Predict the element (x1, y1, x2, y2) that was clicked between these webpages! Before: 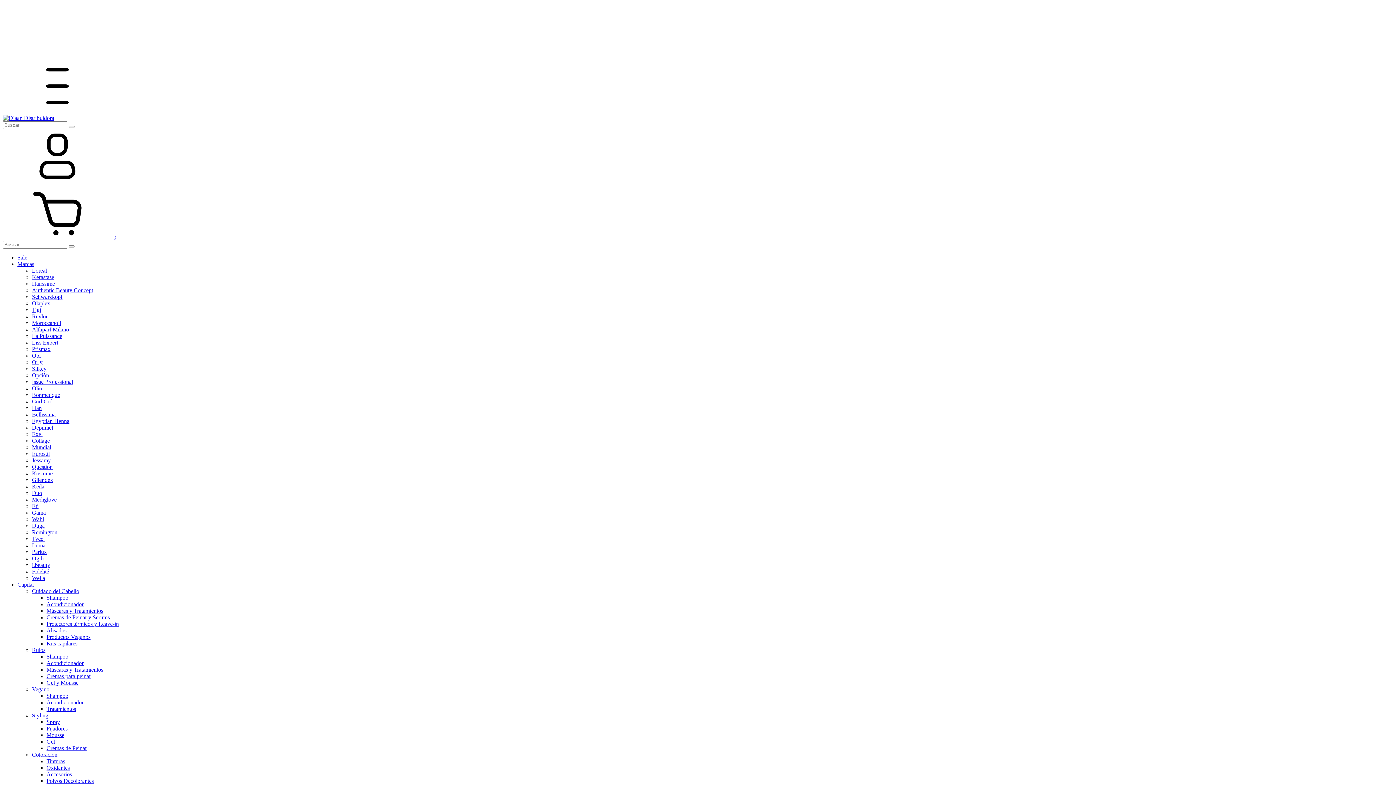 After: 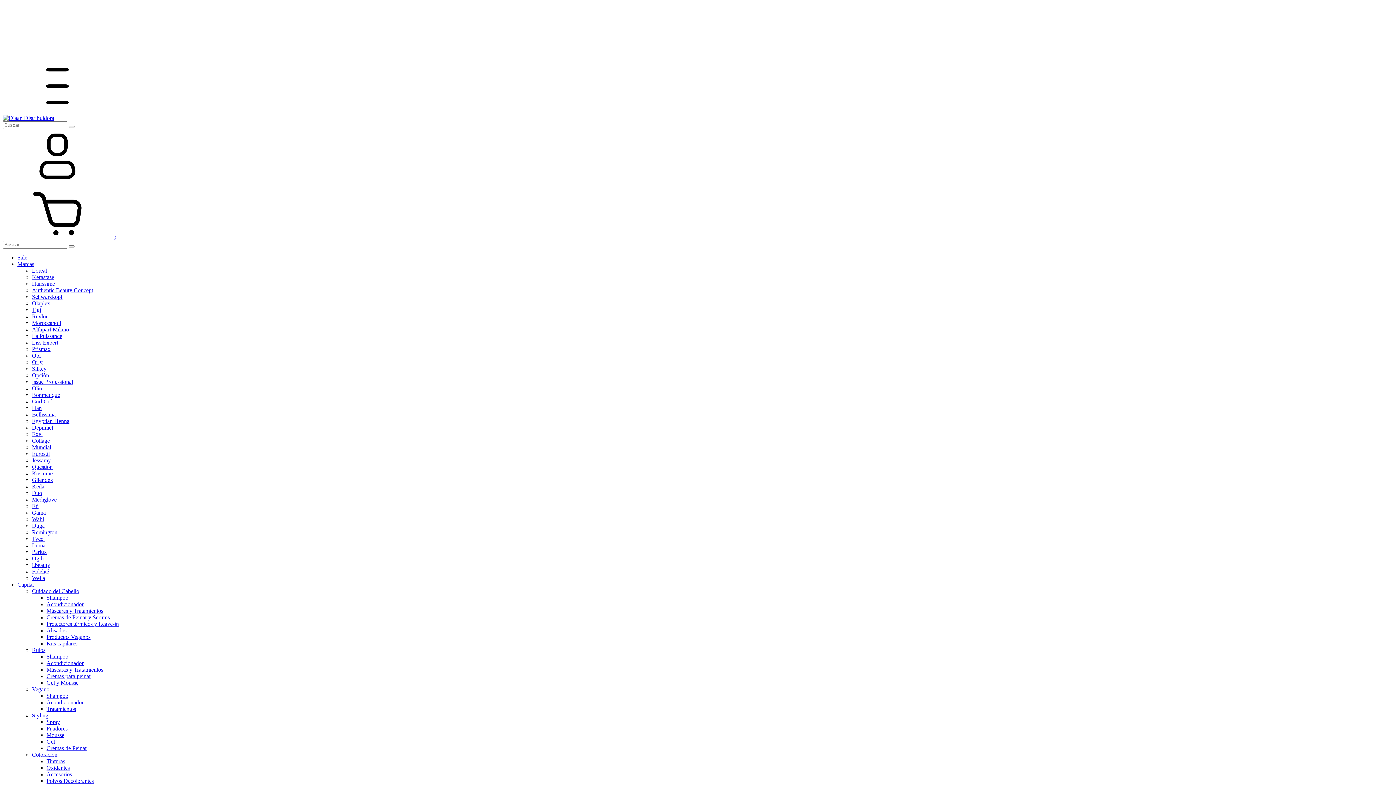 Action: label: Fidelité bbox: (32, 568, 49, 574)